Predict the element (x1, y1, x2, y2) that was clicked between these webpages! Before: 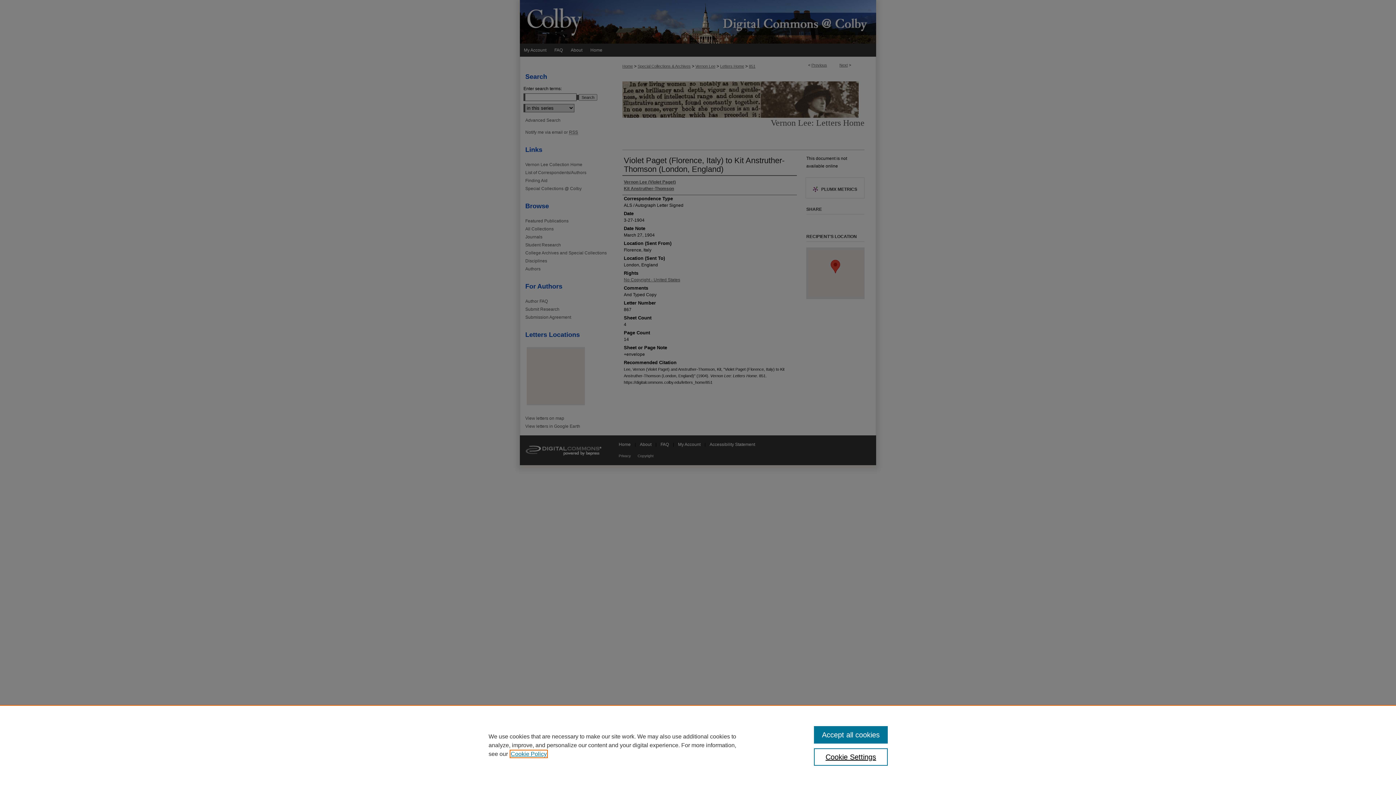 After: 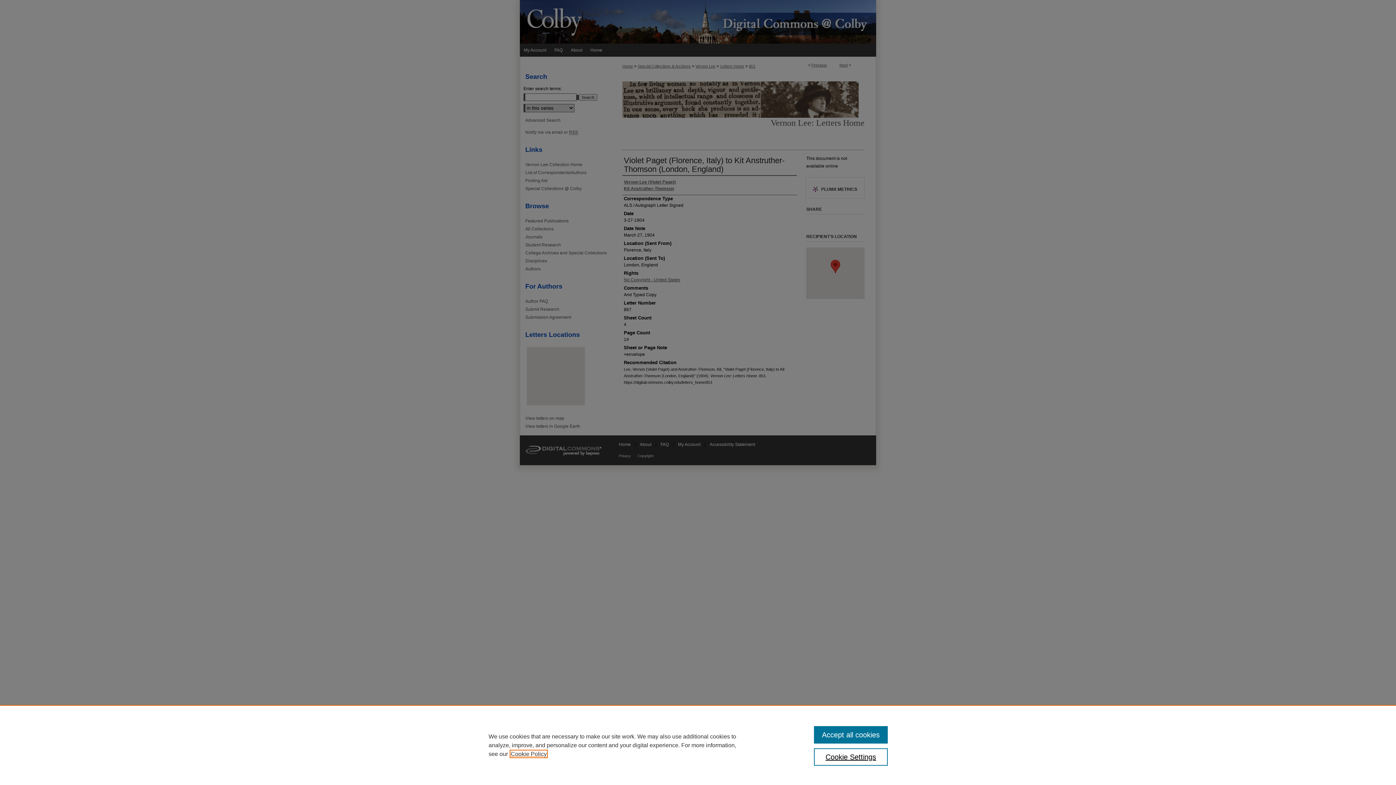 Action: label: , opens in a new tab bbox: (510, 751, 546, 757)